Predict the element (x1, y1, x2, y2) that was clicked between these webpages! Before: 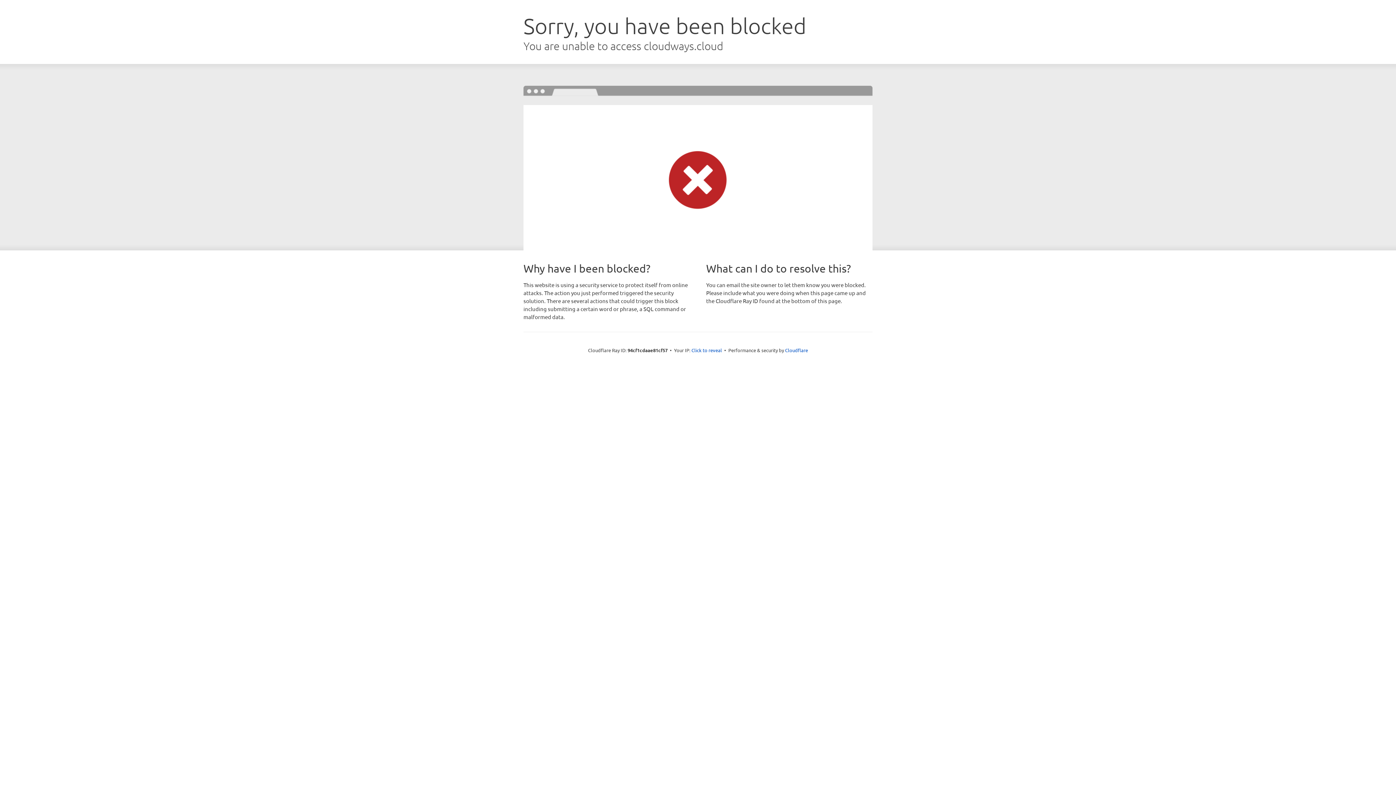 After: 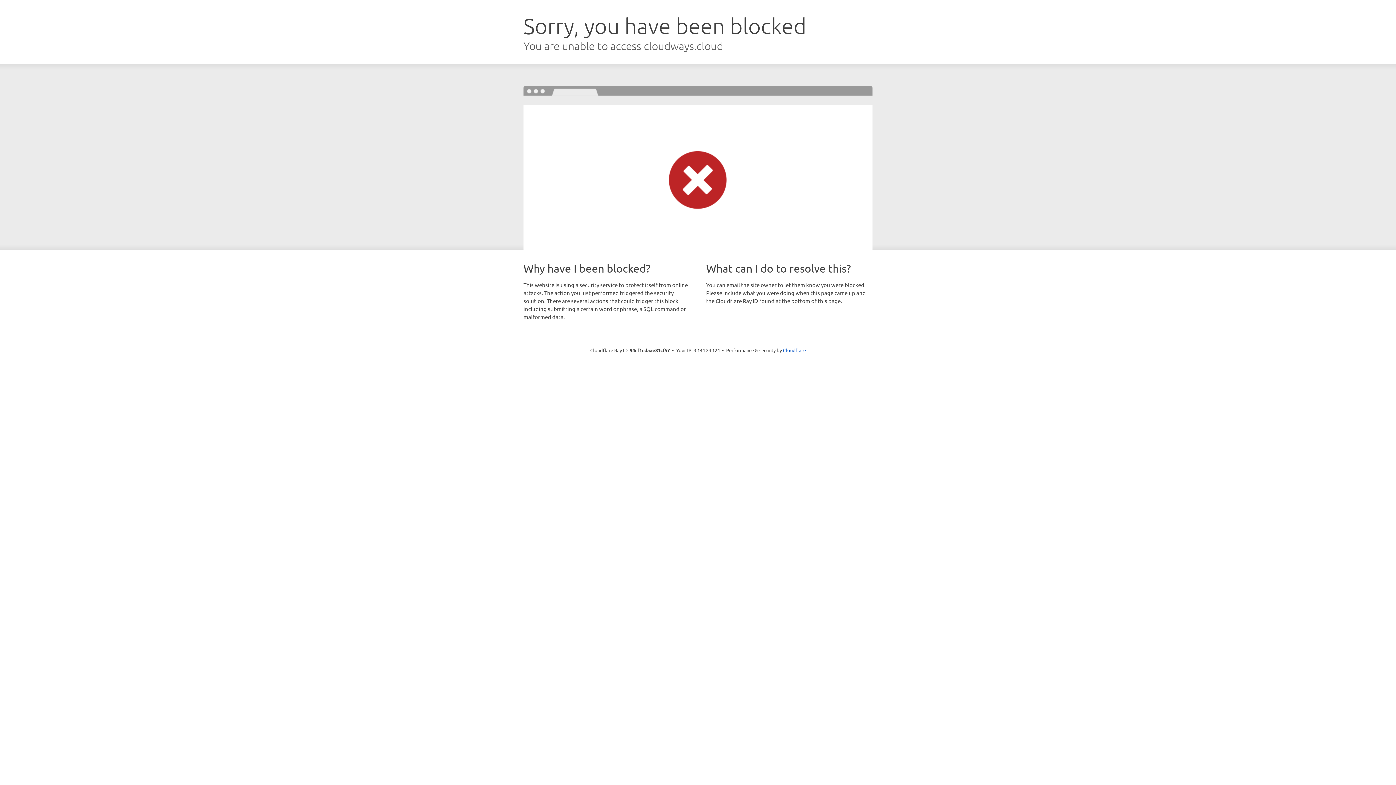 Action: label: Click to reveal bbox: (691, 346, 722, 353)